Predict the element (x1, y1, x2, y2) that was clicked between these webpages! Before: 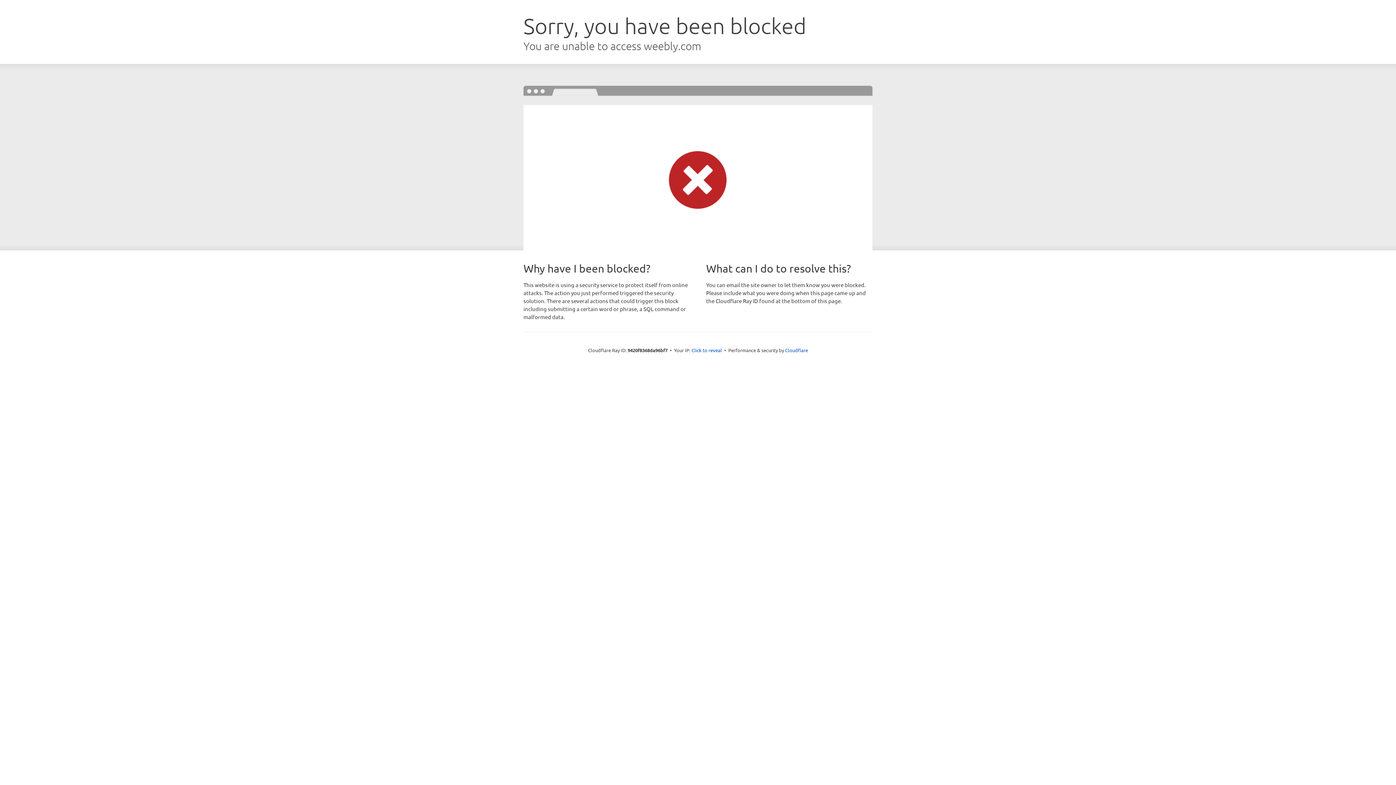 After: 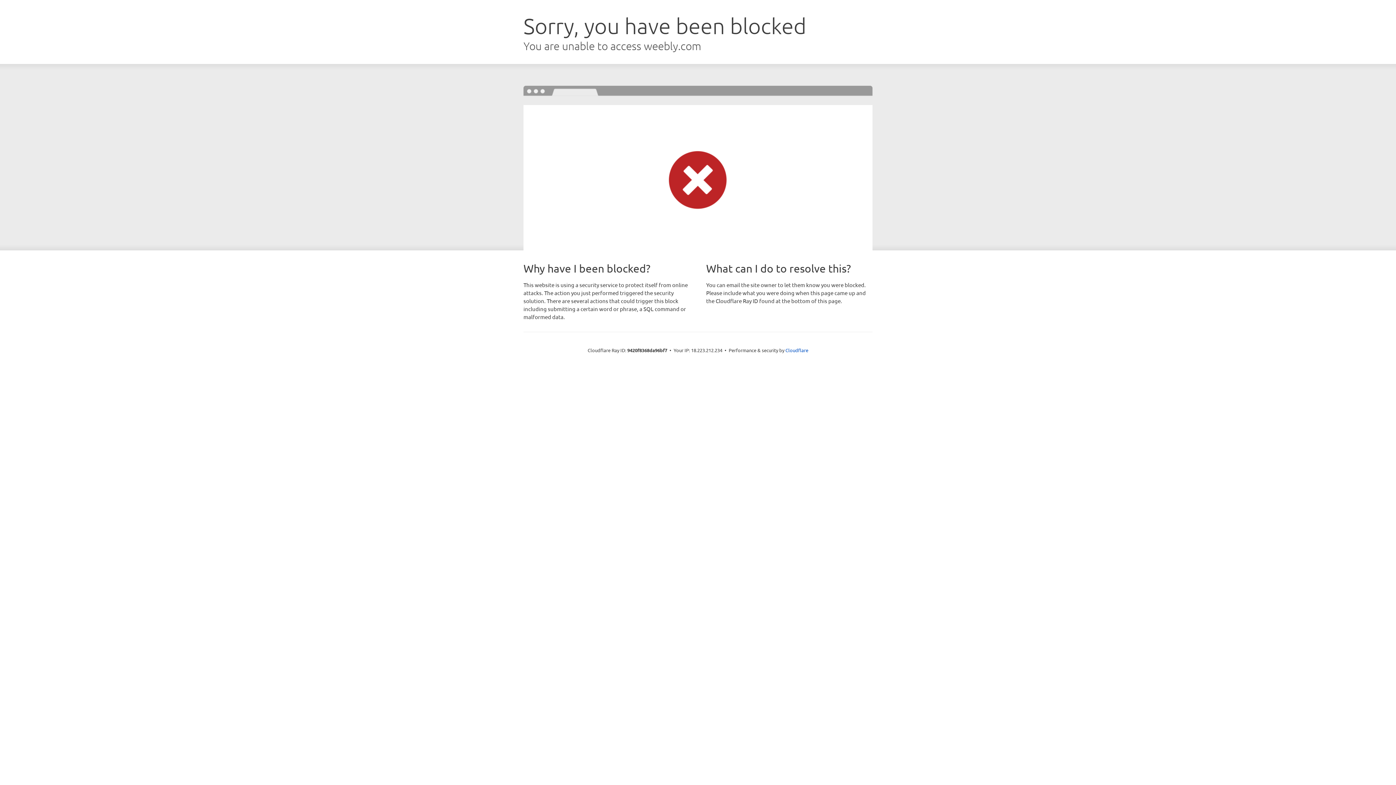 Action: label: Click to reveal bbox: (691, 346, 722, 353)